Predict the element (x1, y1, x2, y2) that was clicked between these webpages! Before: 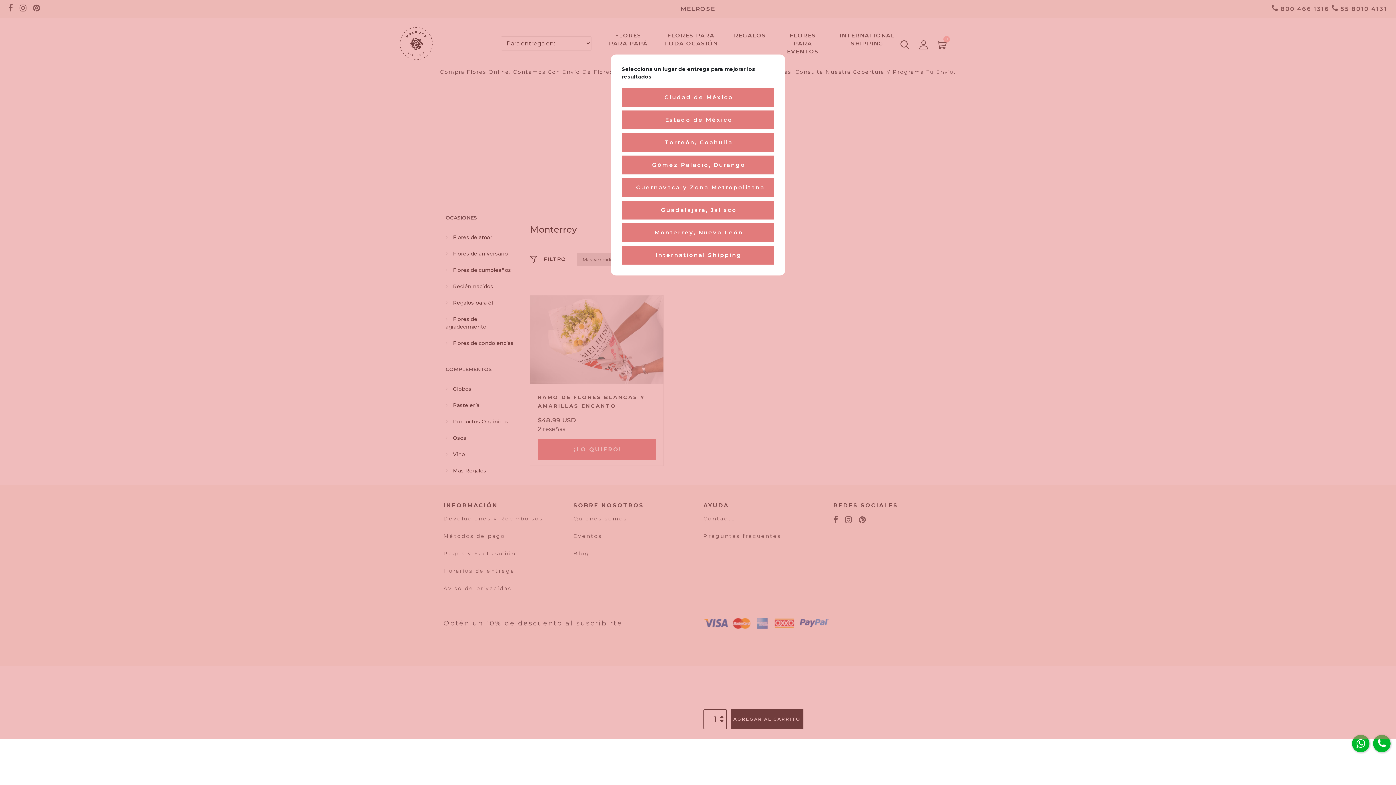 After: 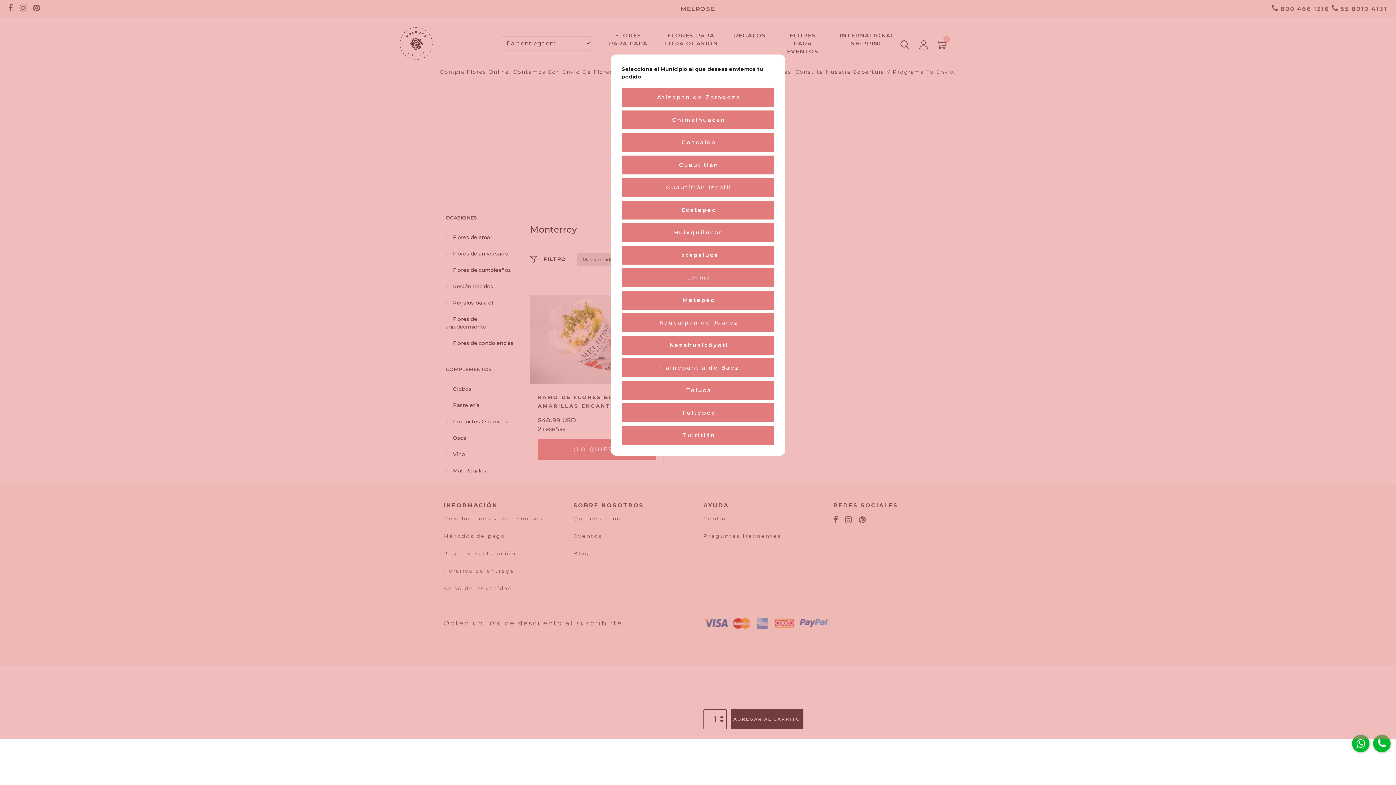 Action: label: Estado de México bbox: (621, 110, 774, 129)